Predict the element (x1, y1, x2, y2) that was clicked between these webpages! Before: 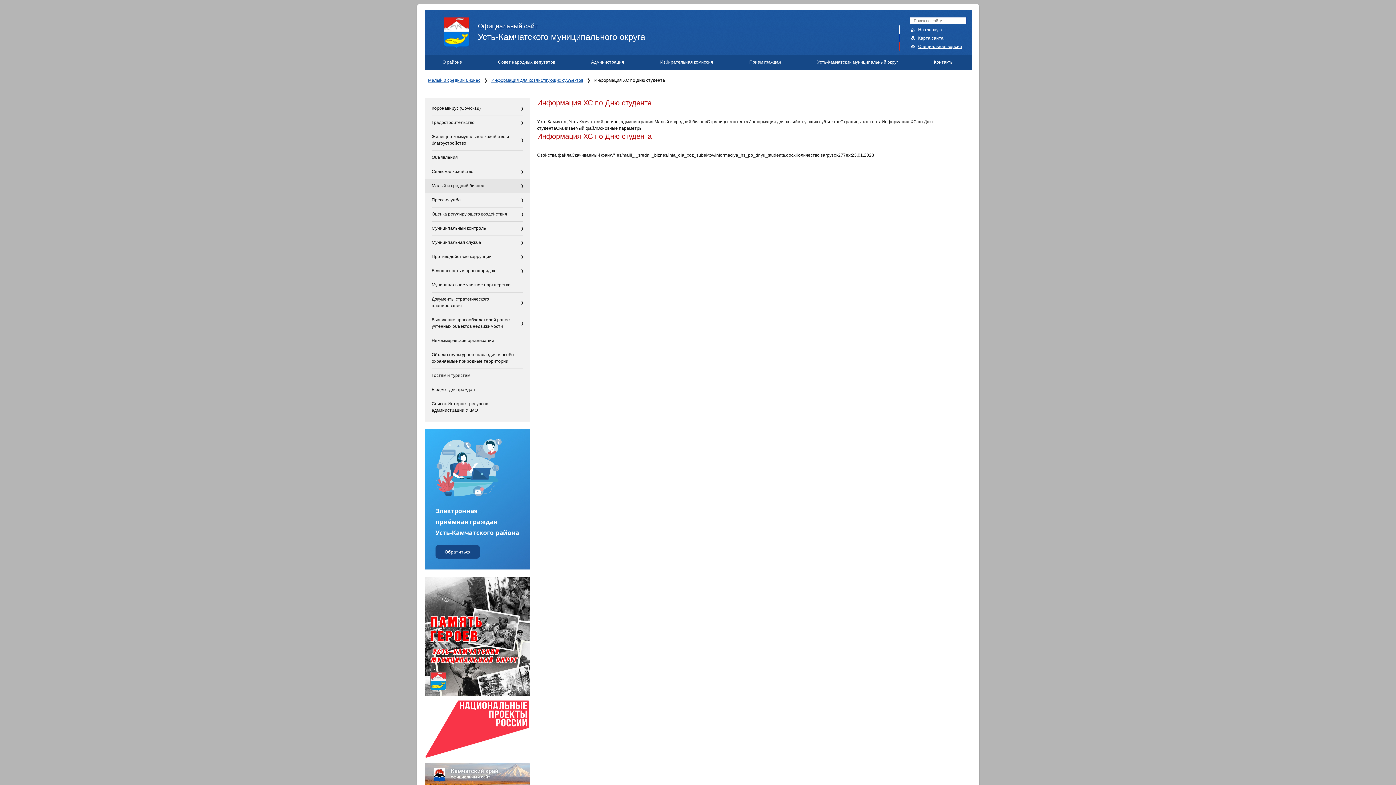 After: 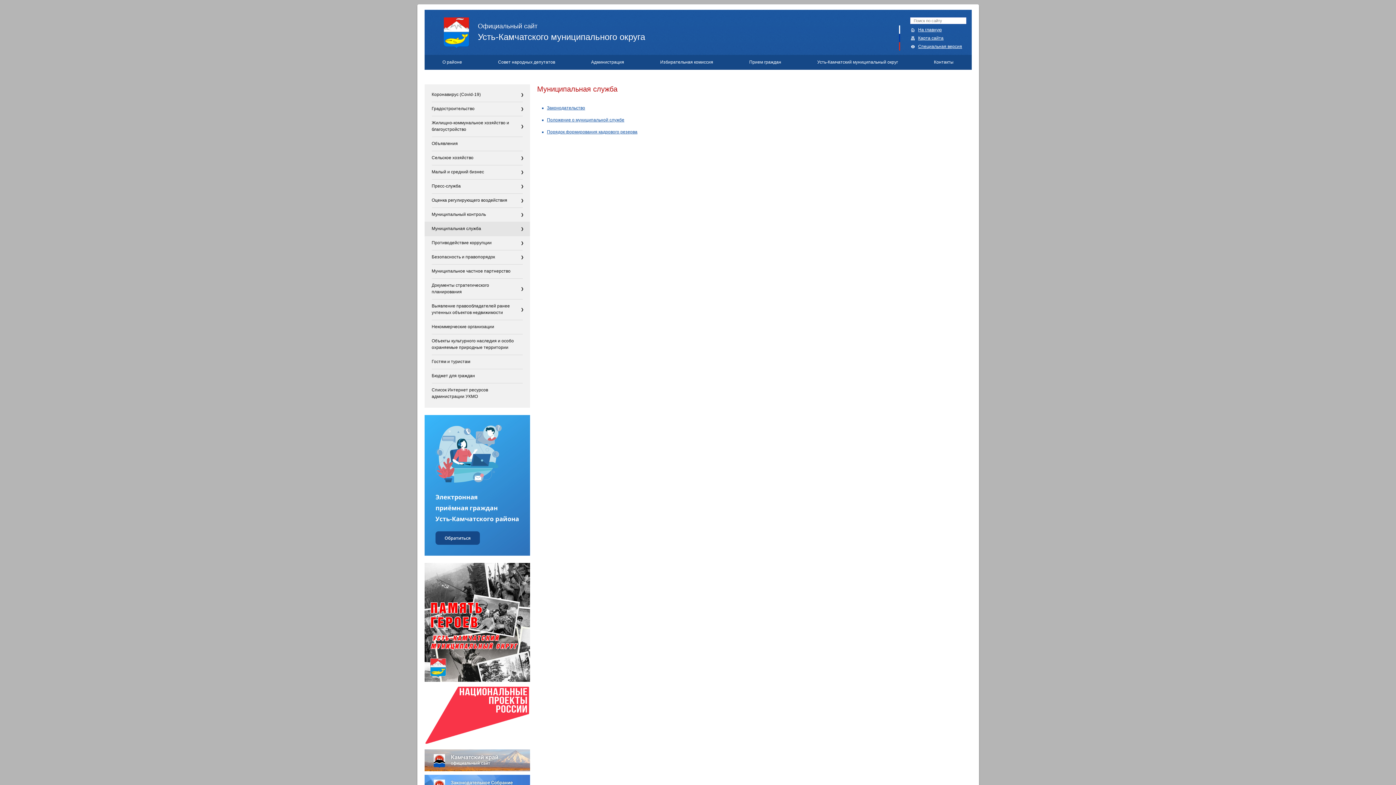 Action: label: Муниципальная служба bbox: (431, 236, 522, 250)